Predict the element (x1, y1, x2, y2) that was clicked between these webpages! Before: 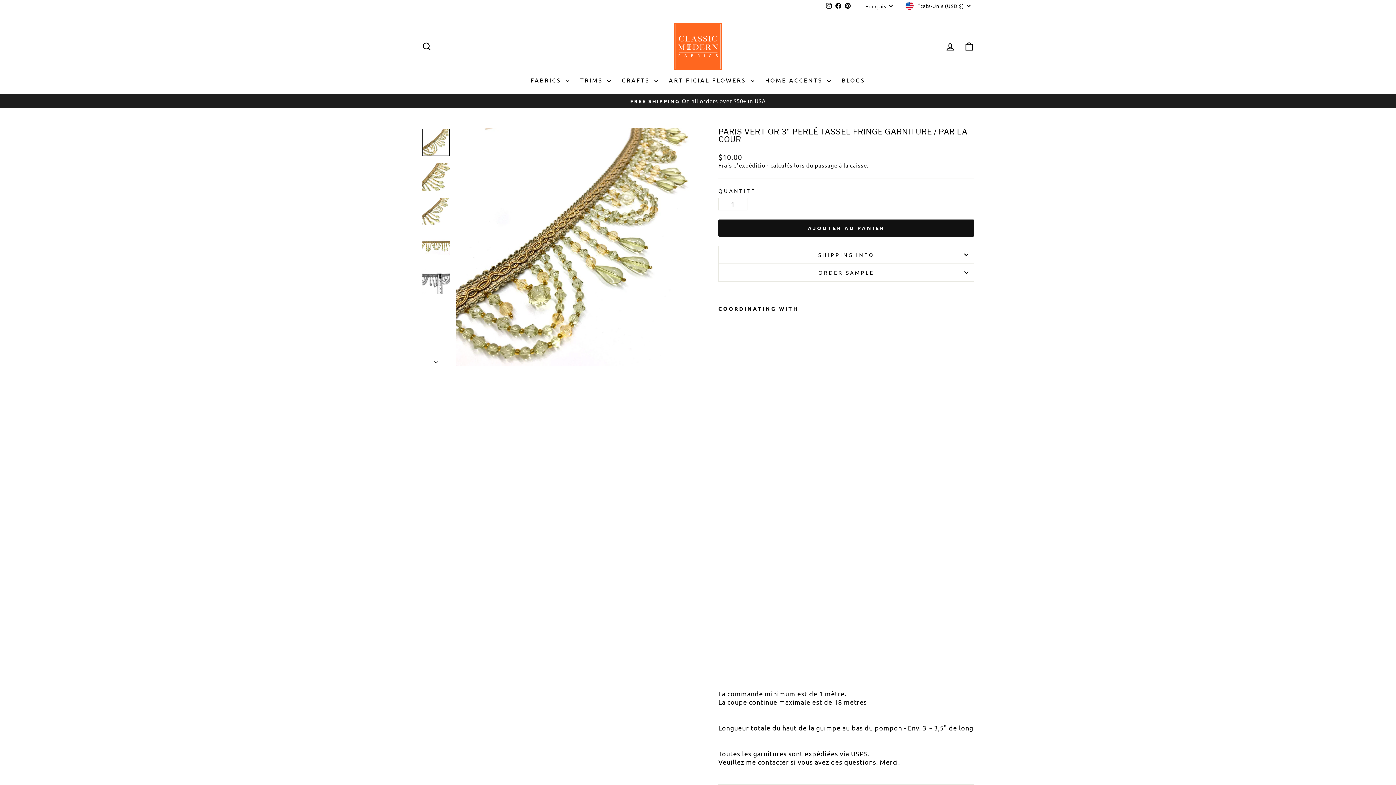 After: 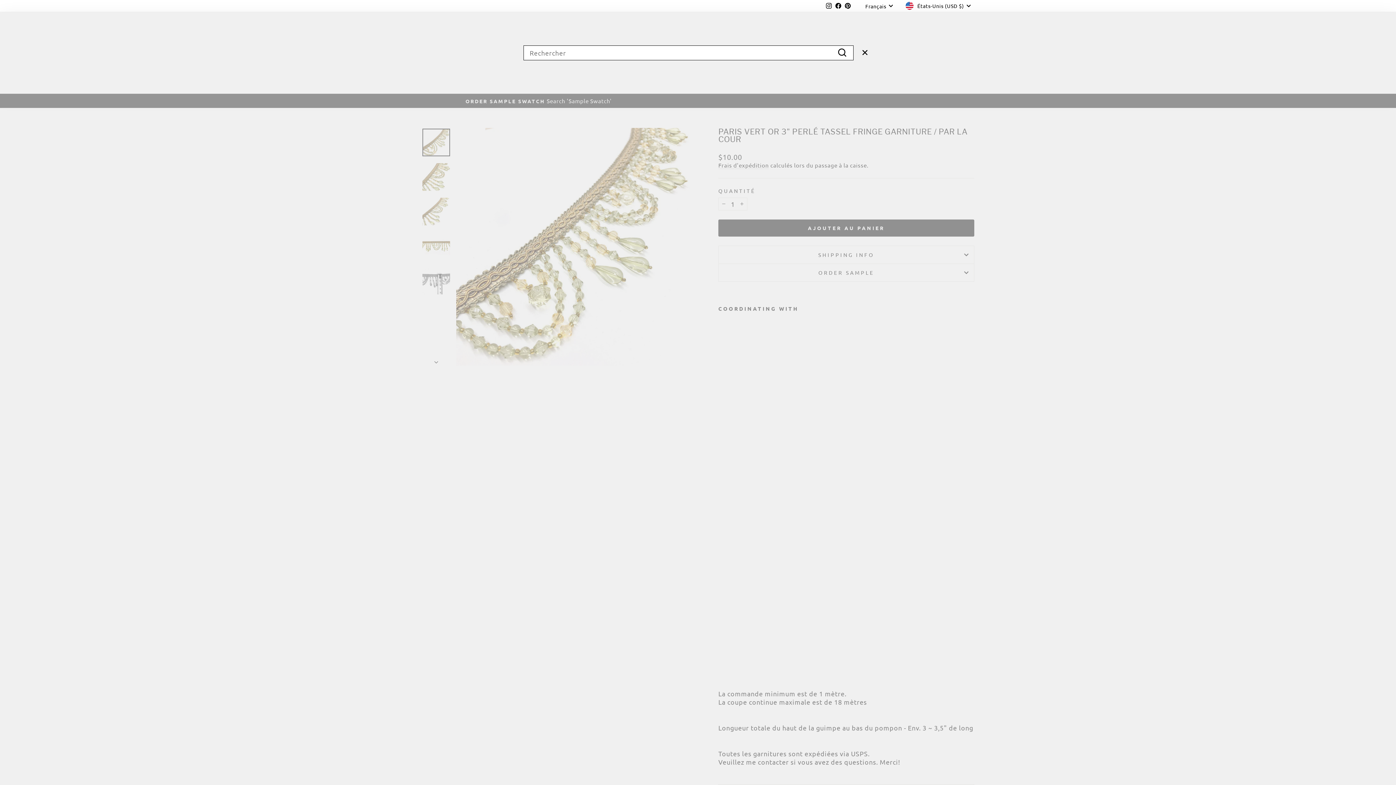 Action: label: RECHERCHER bbox: (417, 38, 436, 54)